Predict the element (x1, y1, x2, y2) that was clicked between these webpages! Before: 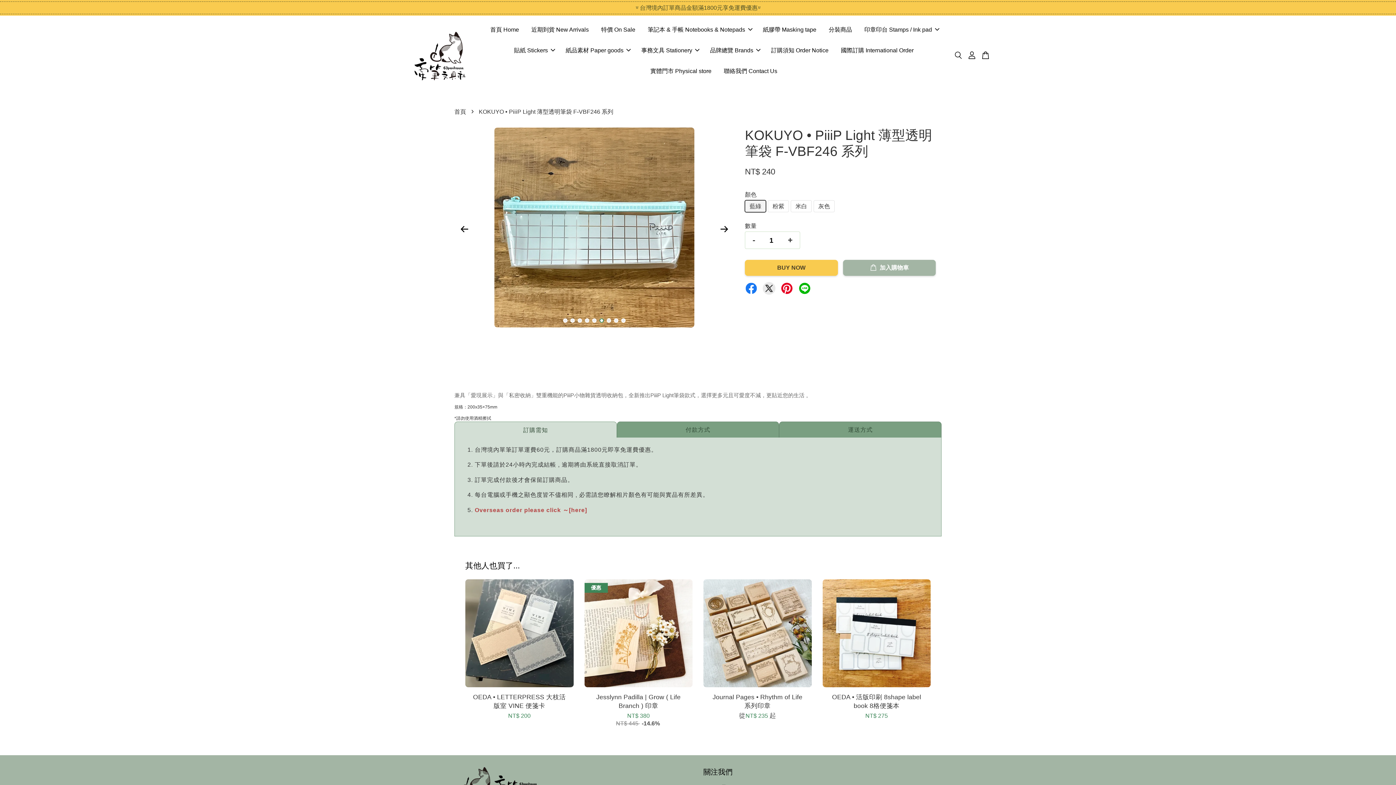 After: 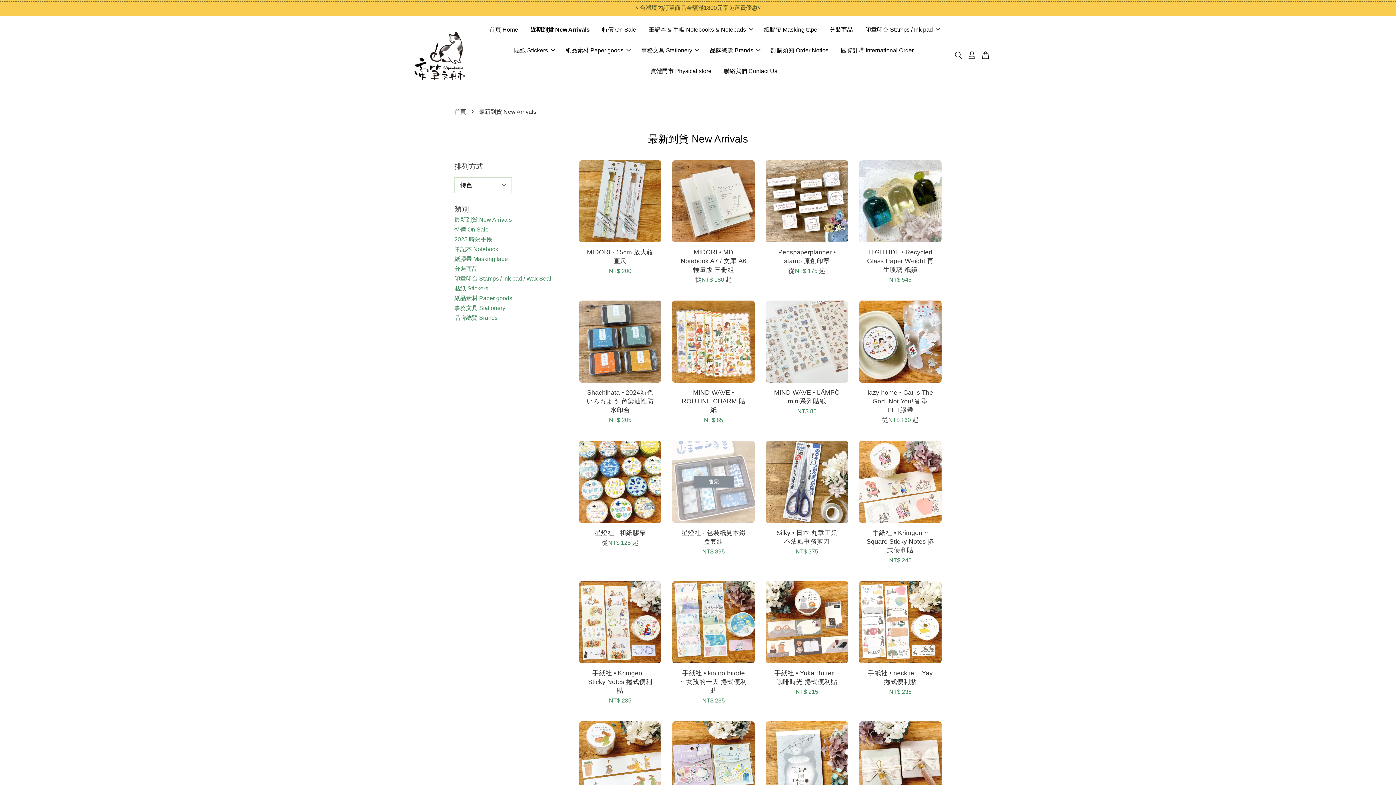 Action: label: 近期到貨 New Arrivals bbox: (526, 19, 594, 40)